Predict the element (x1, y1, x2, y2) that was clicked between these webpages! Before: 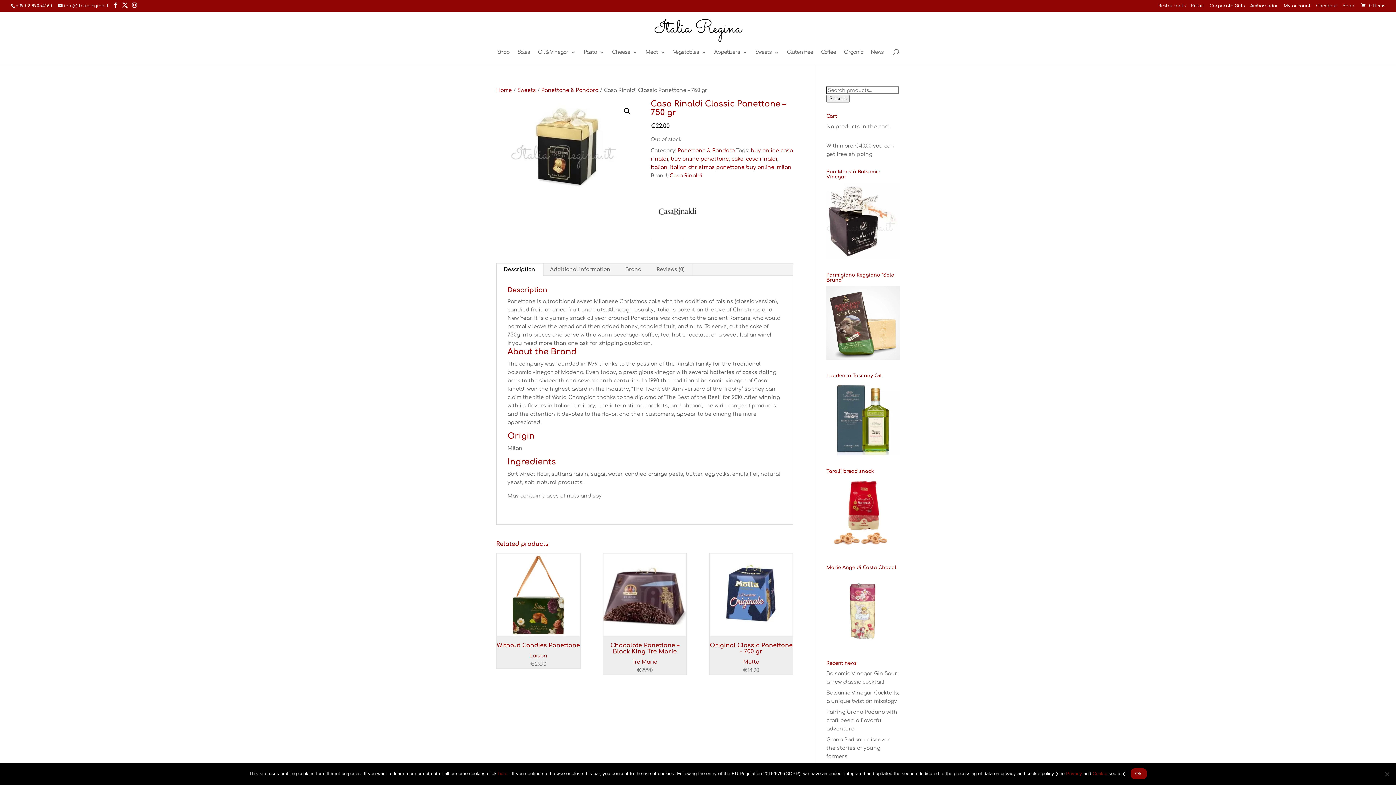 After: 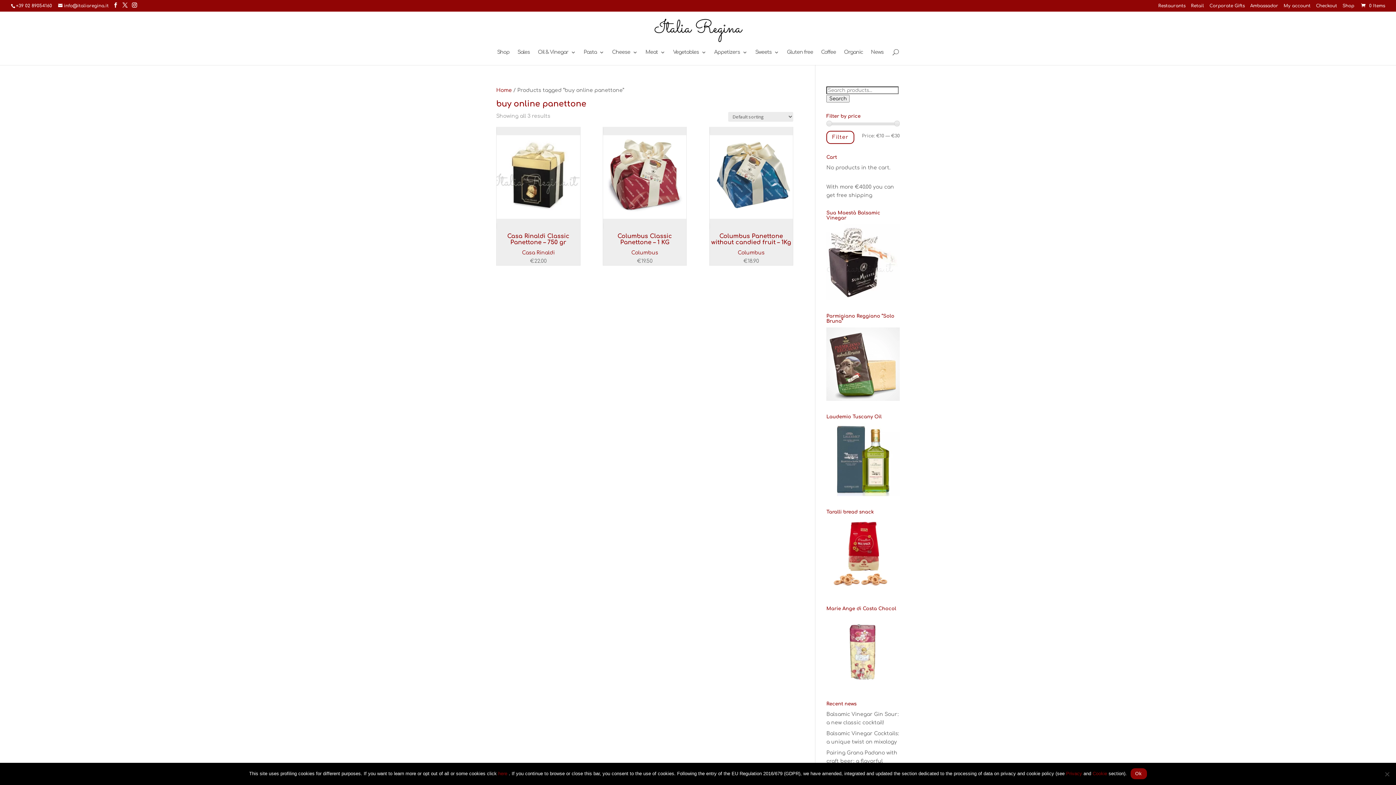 Action: label: buy online panettone bbox: (670, 156, 729, 161)